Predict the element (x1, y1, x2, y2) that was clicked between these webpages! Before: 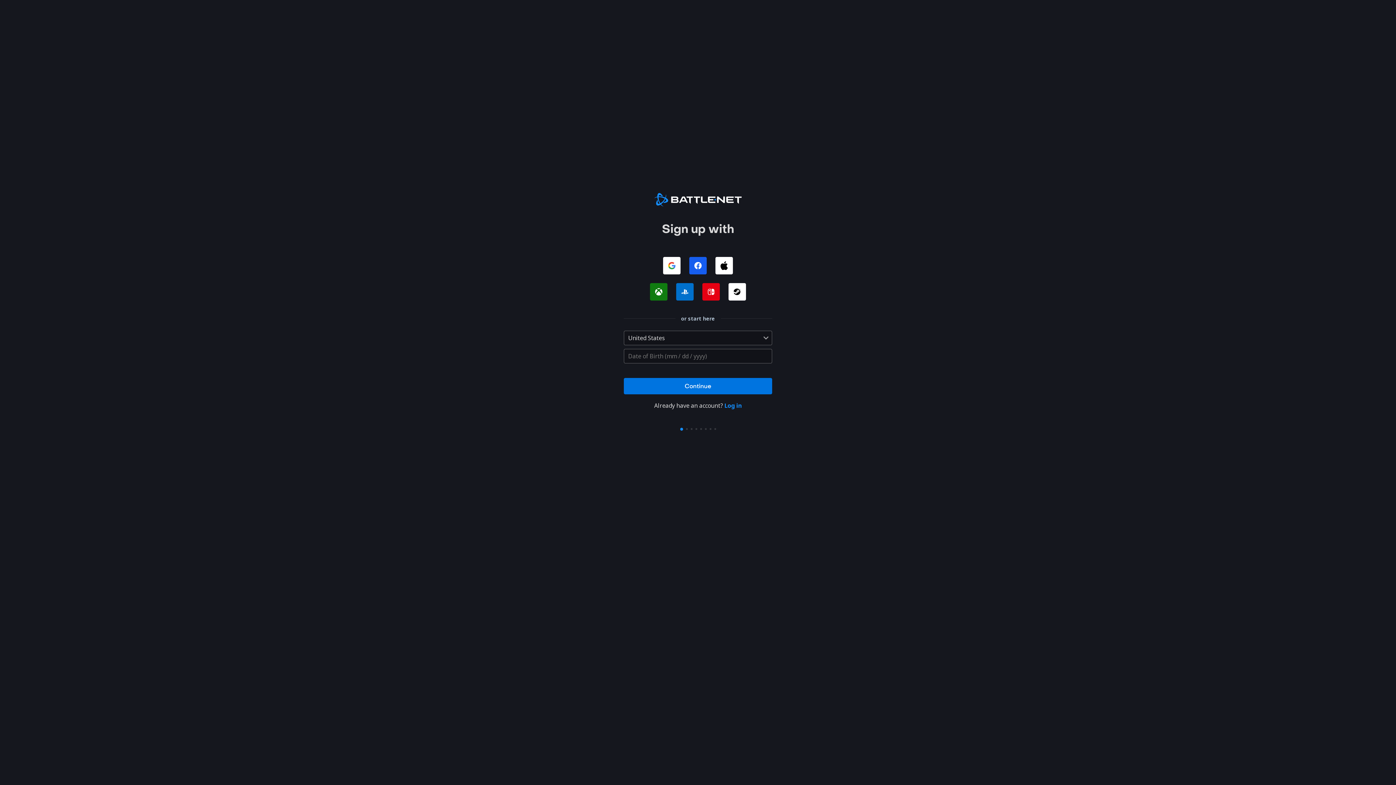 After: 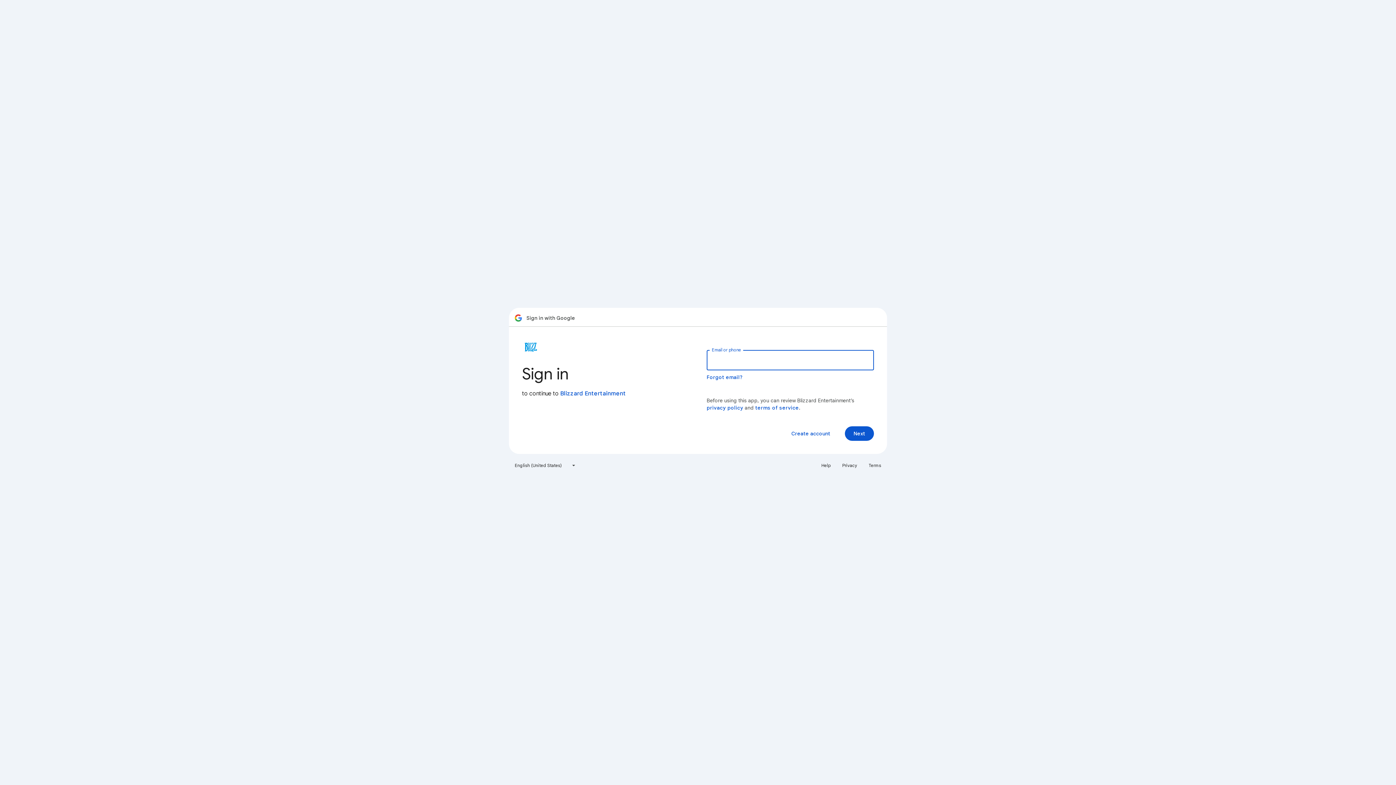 Action: bbox: (663, 256, 680, 274)